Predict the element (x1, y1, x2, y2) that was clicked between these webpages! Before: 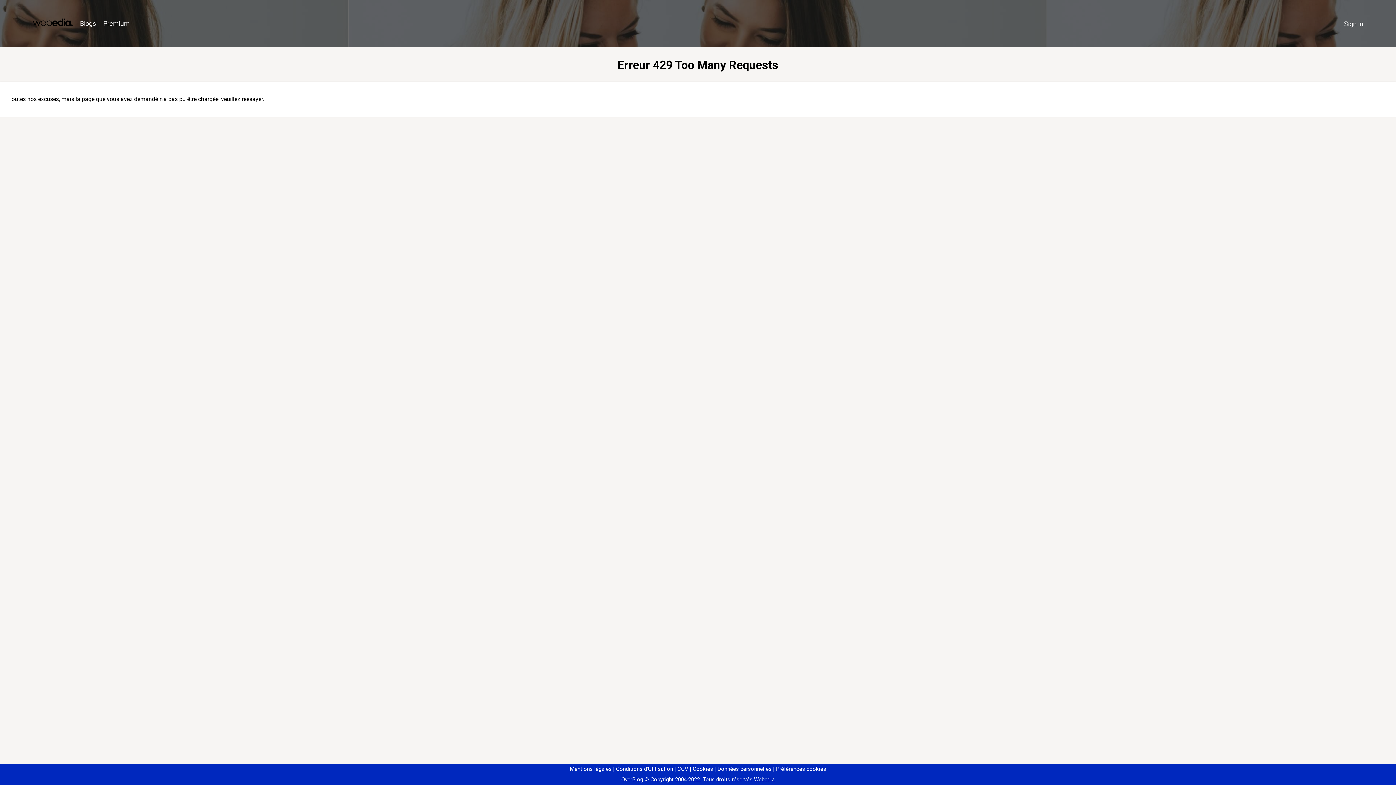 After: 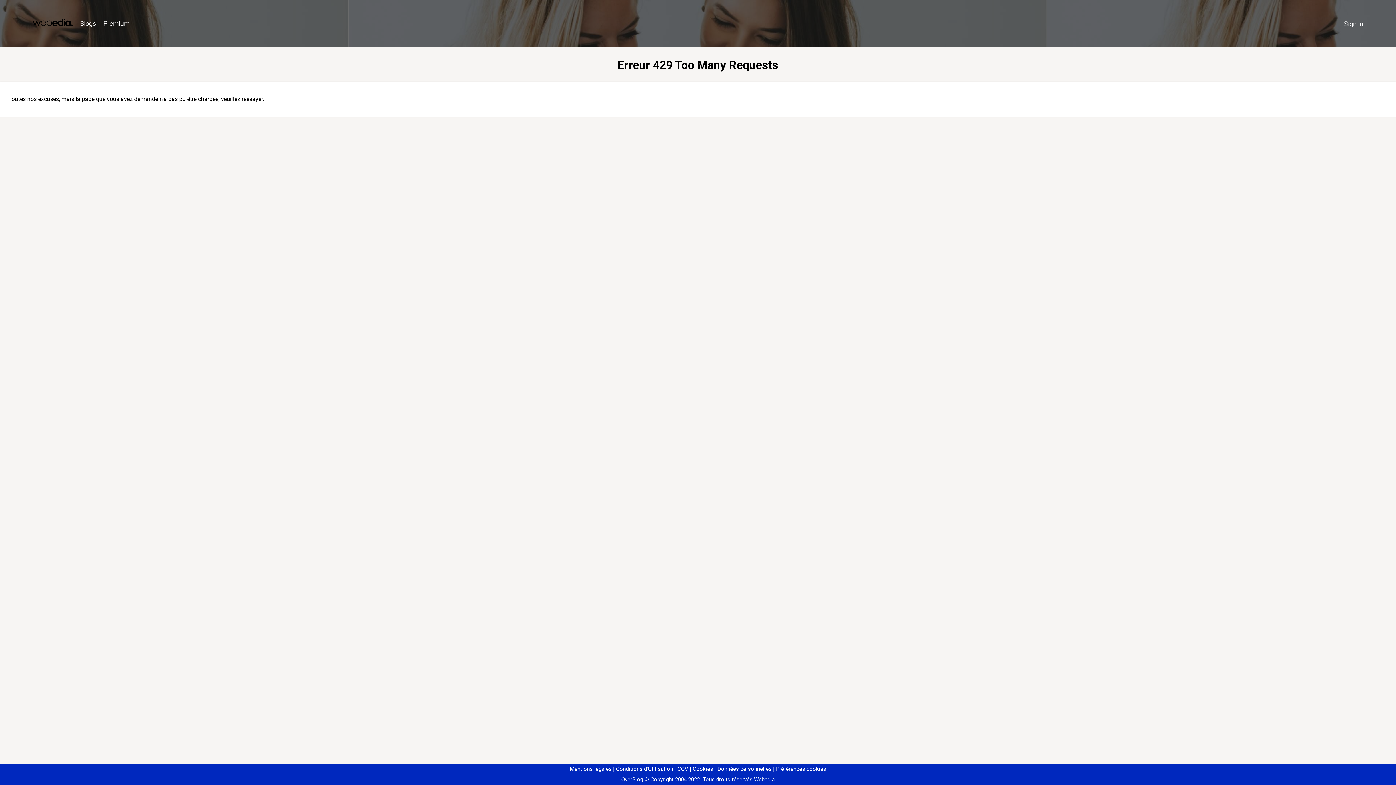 Action: bbox: (773, 766, 826, 772) label: Préférences cookies